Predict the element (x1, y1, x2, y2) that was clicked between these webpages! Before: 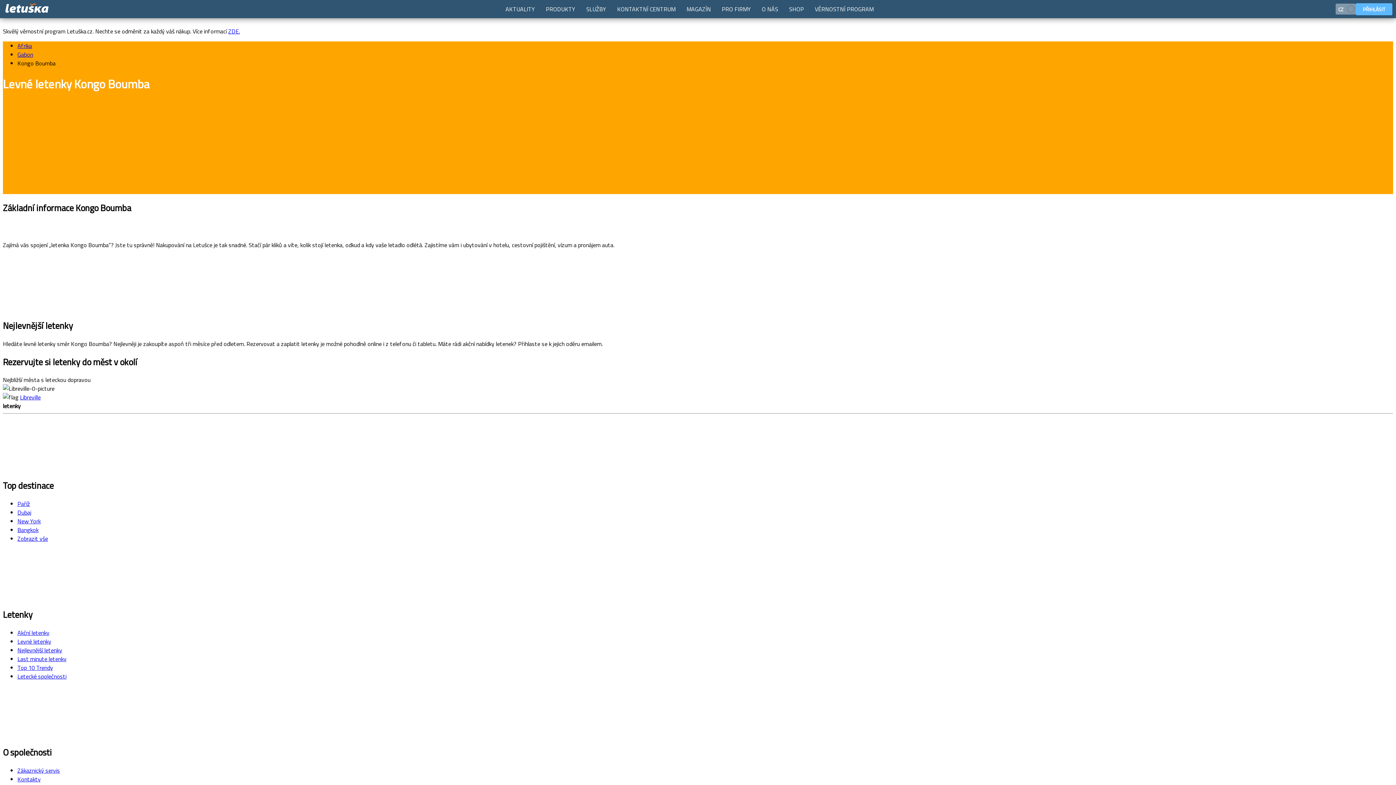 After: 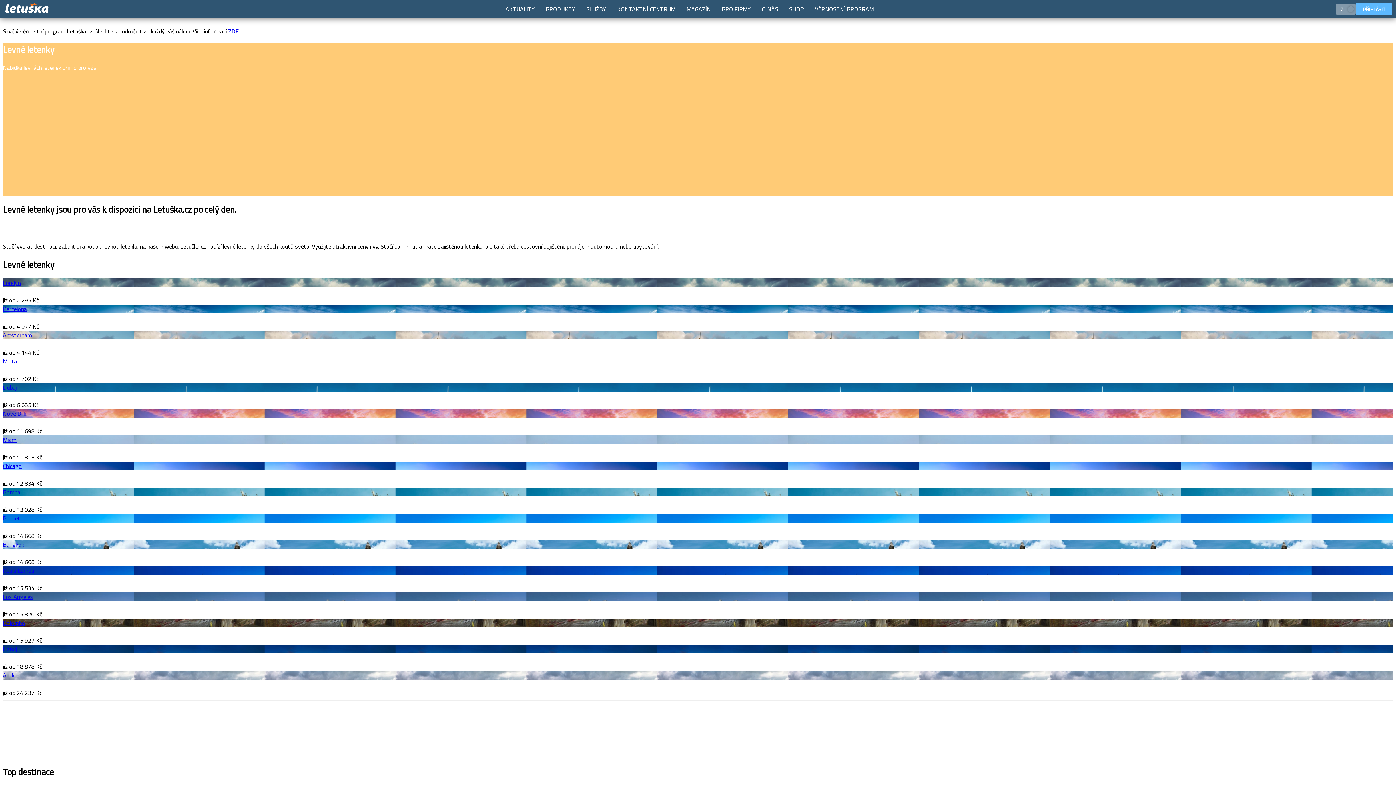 Action: bbox: (17, 637, 51, 646) label: Levné letenky